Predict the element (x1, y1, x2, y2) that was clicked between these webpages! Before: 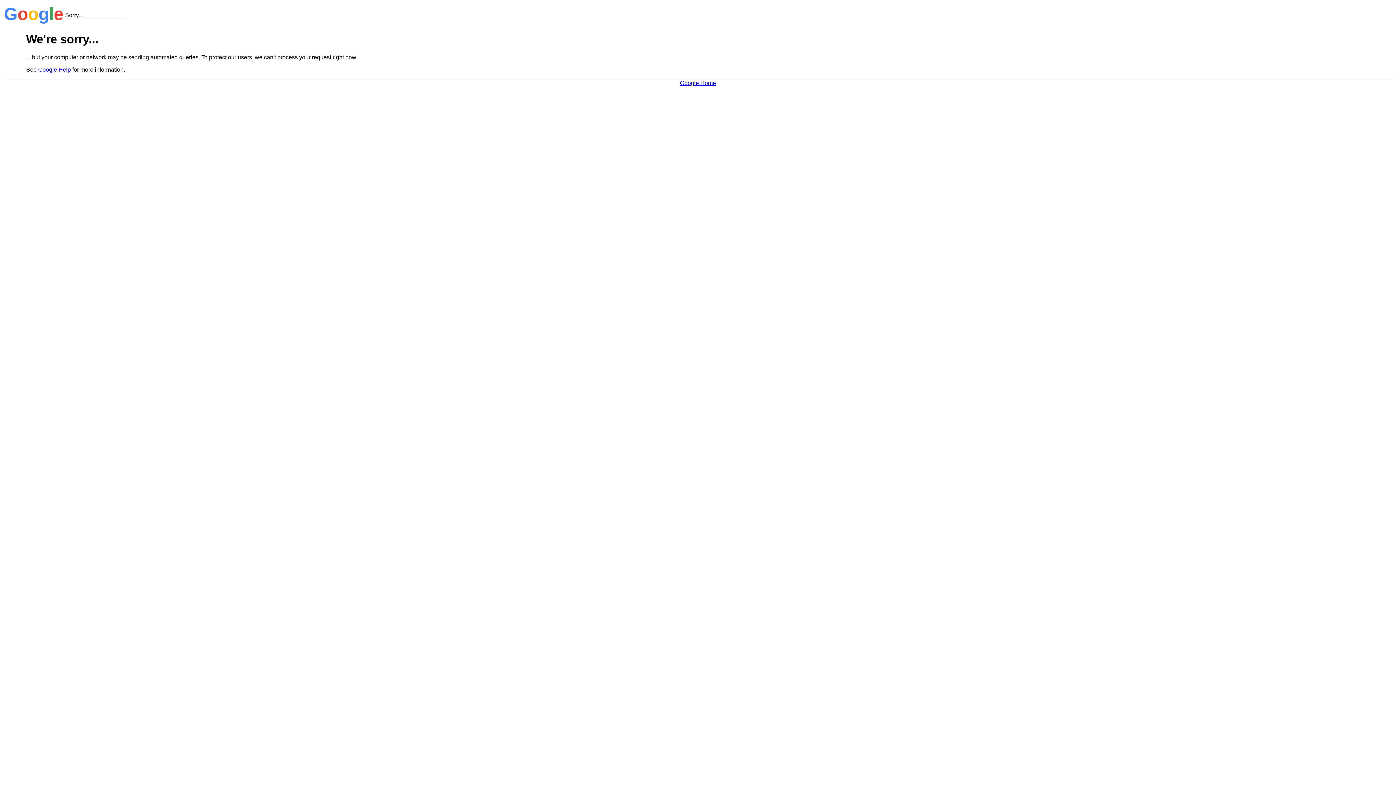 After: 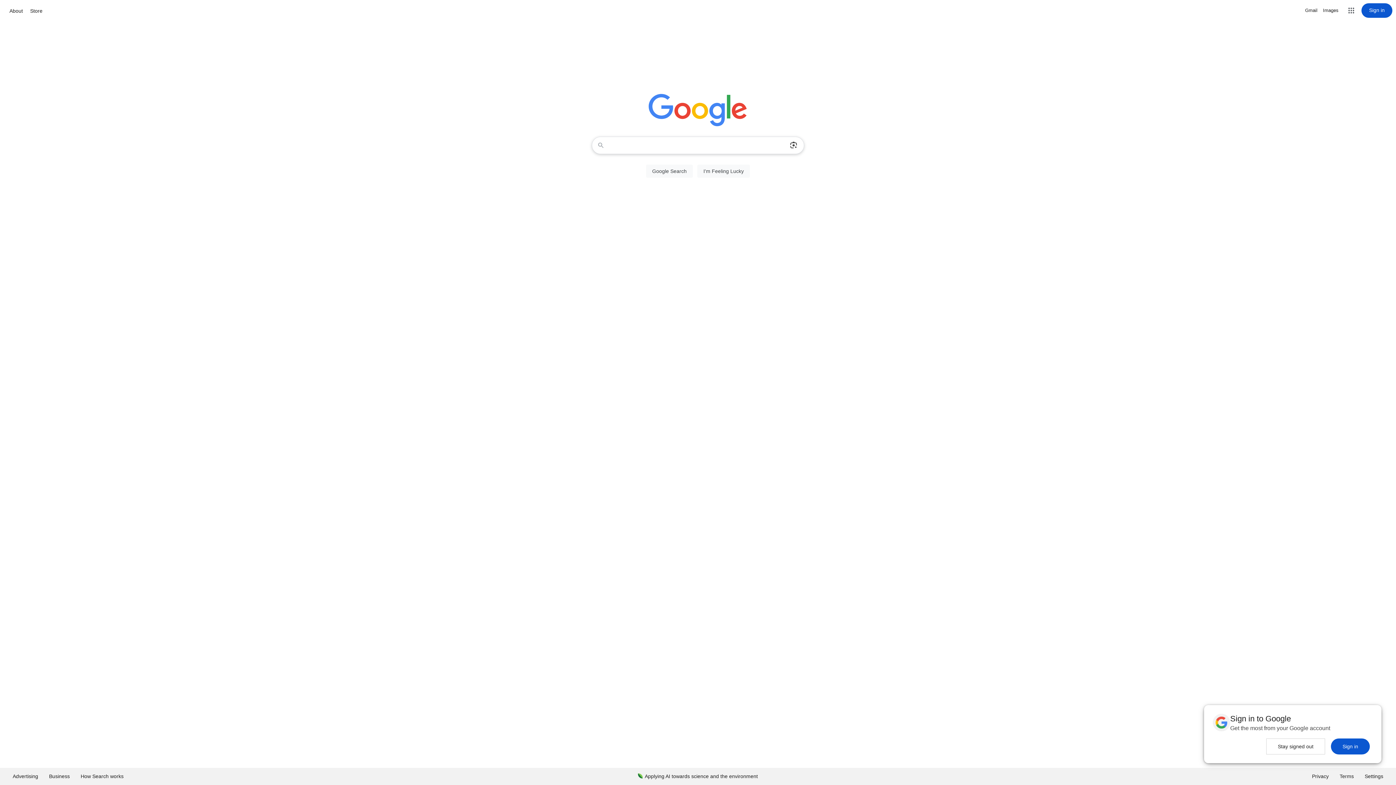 Action: label: Google Home bbox: (680, 79, 716, 86)